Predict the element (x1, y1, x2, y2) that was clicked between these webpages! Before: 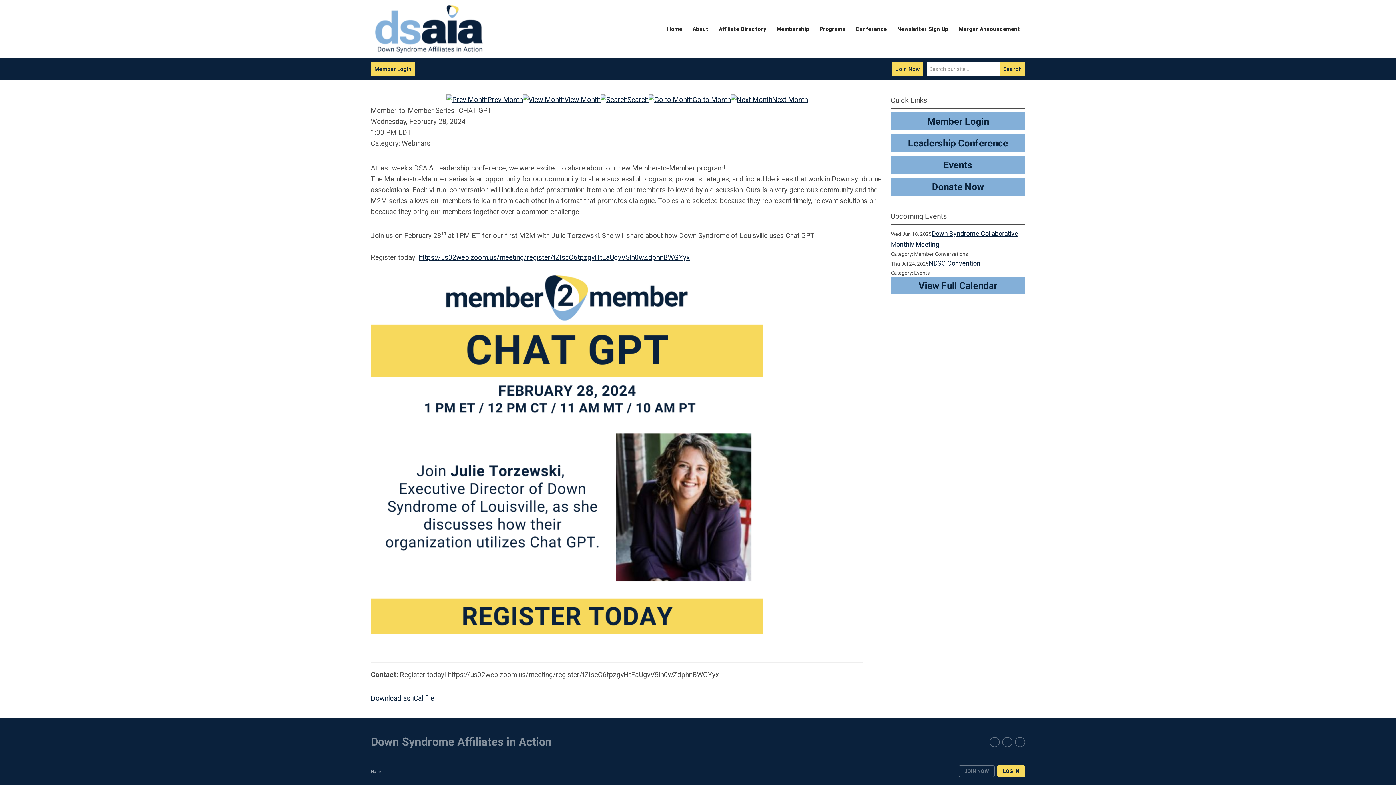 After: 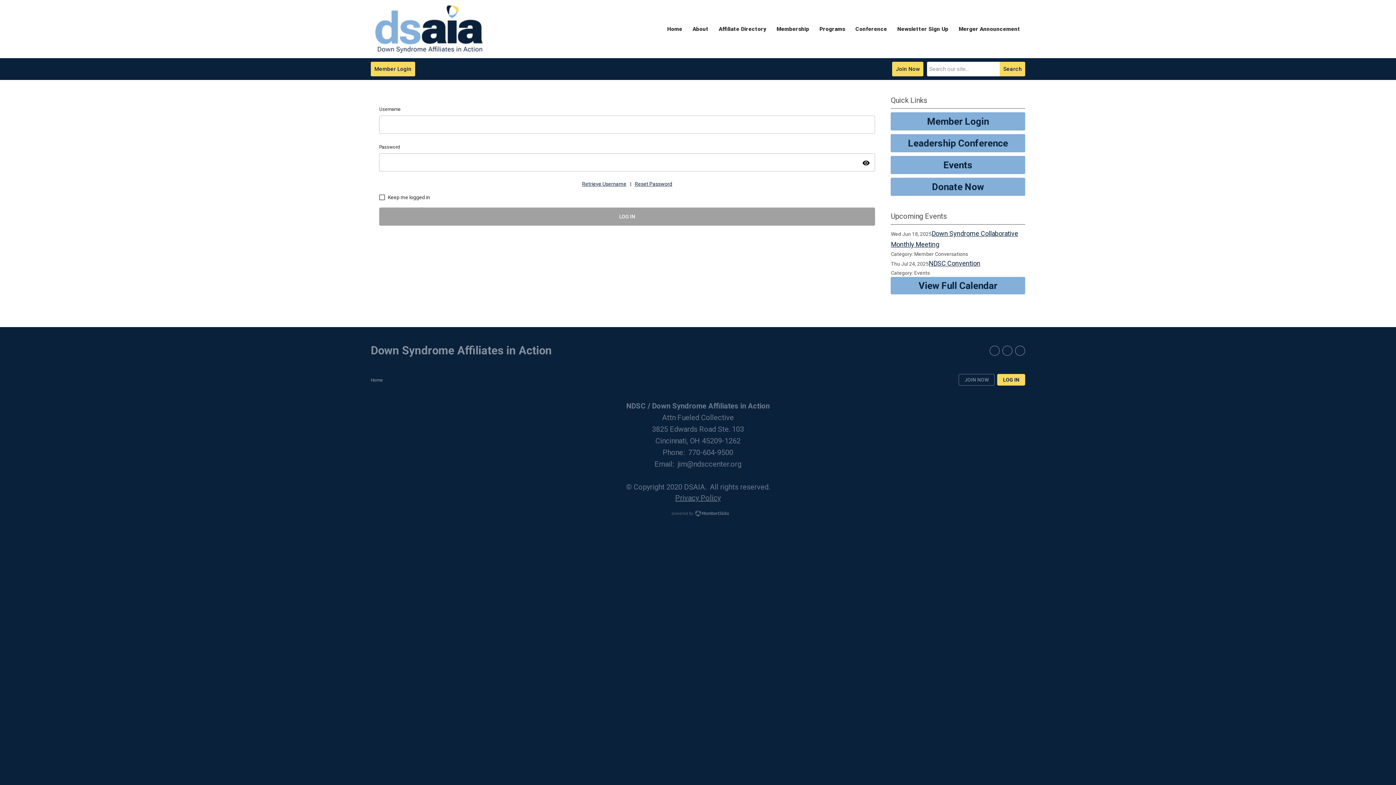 Action: label: Member Login bbox: (891, 112, 1025, 130)